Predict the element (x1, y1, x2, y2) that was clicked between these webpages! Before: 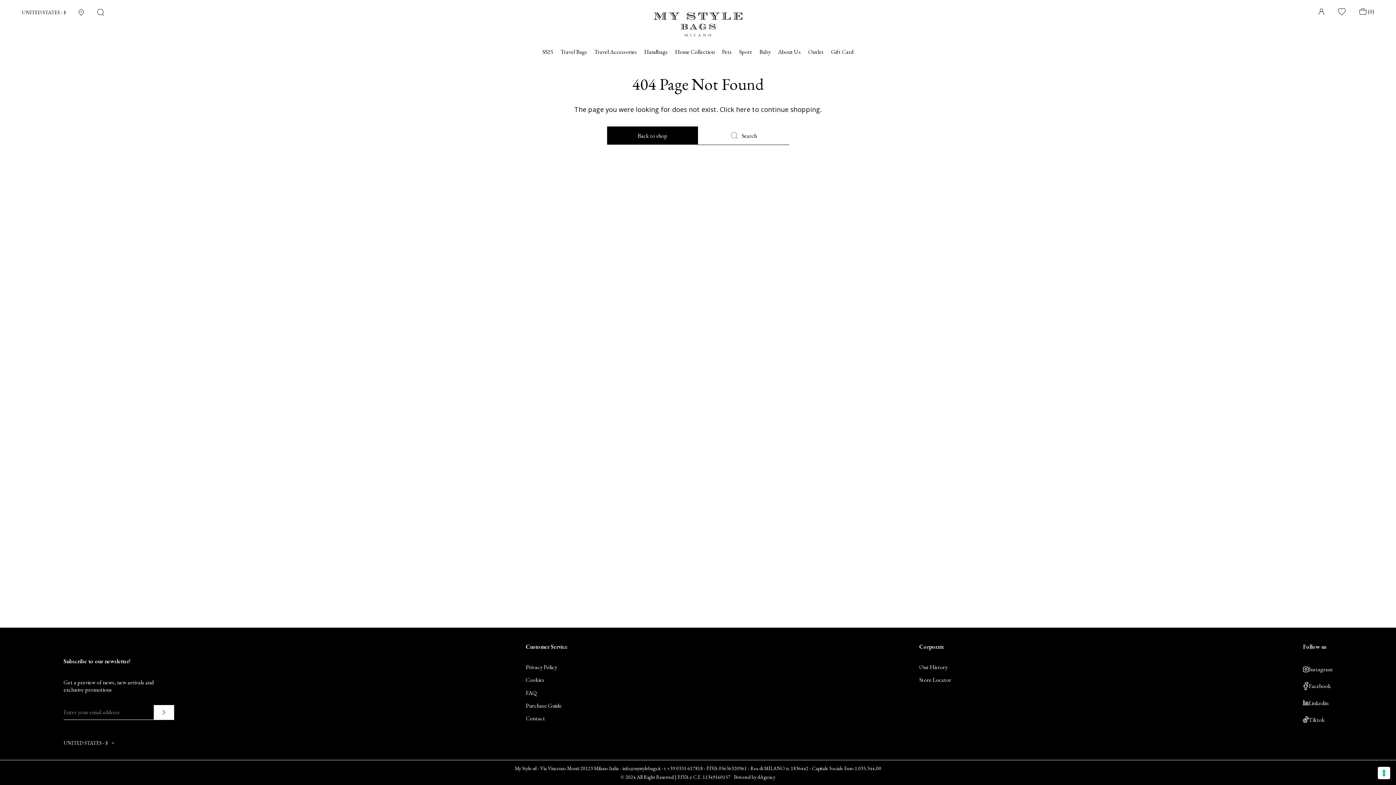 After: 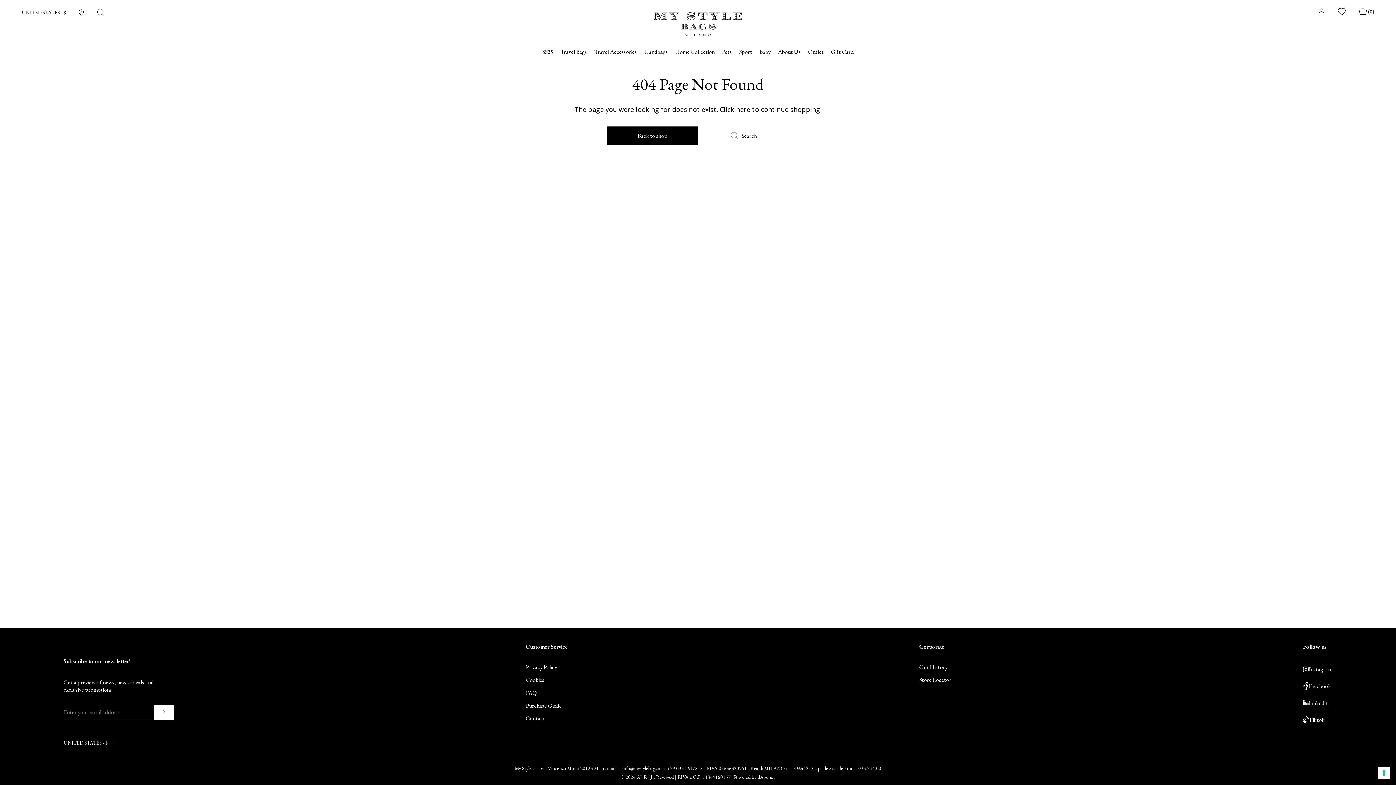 Action: bbox: (1303, 681, 1331, 691) label: Facebook